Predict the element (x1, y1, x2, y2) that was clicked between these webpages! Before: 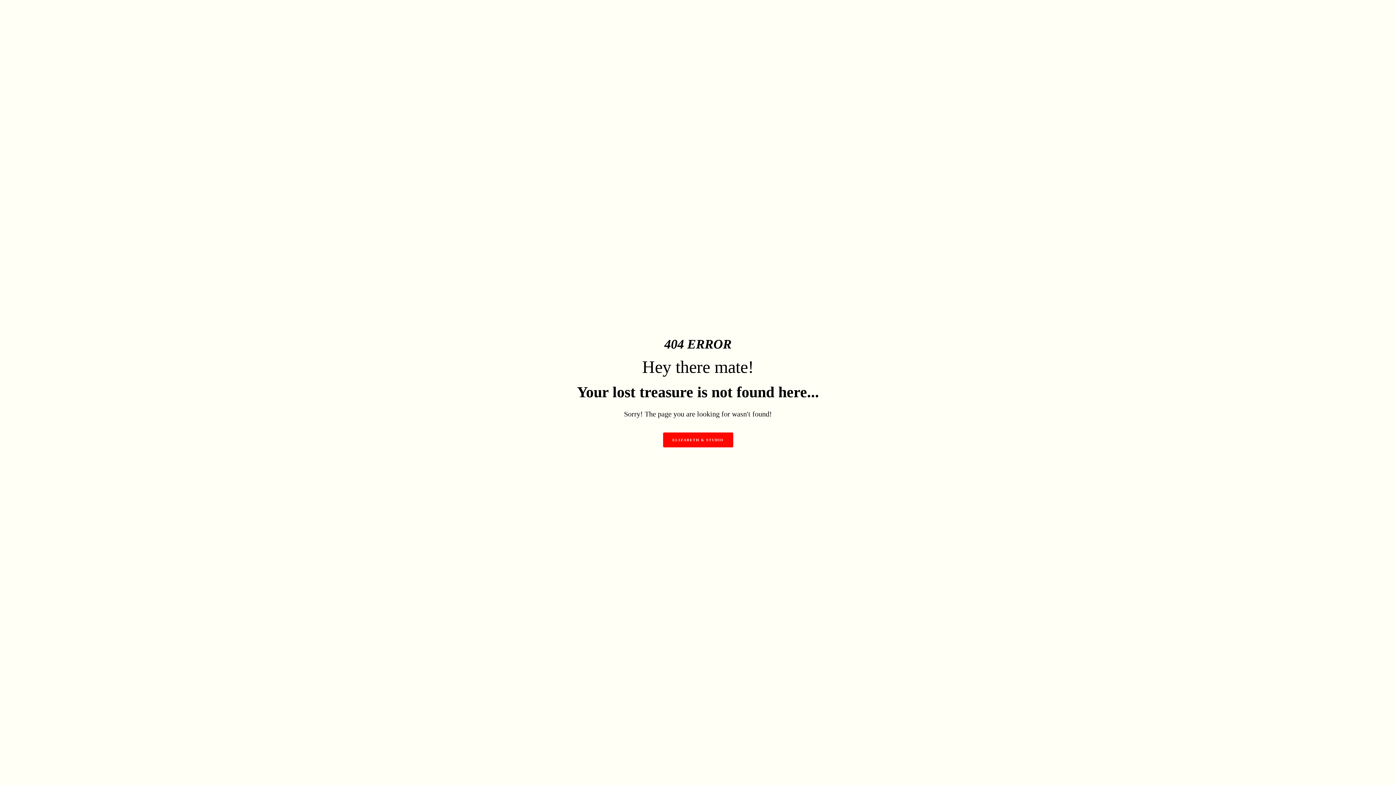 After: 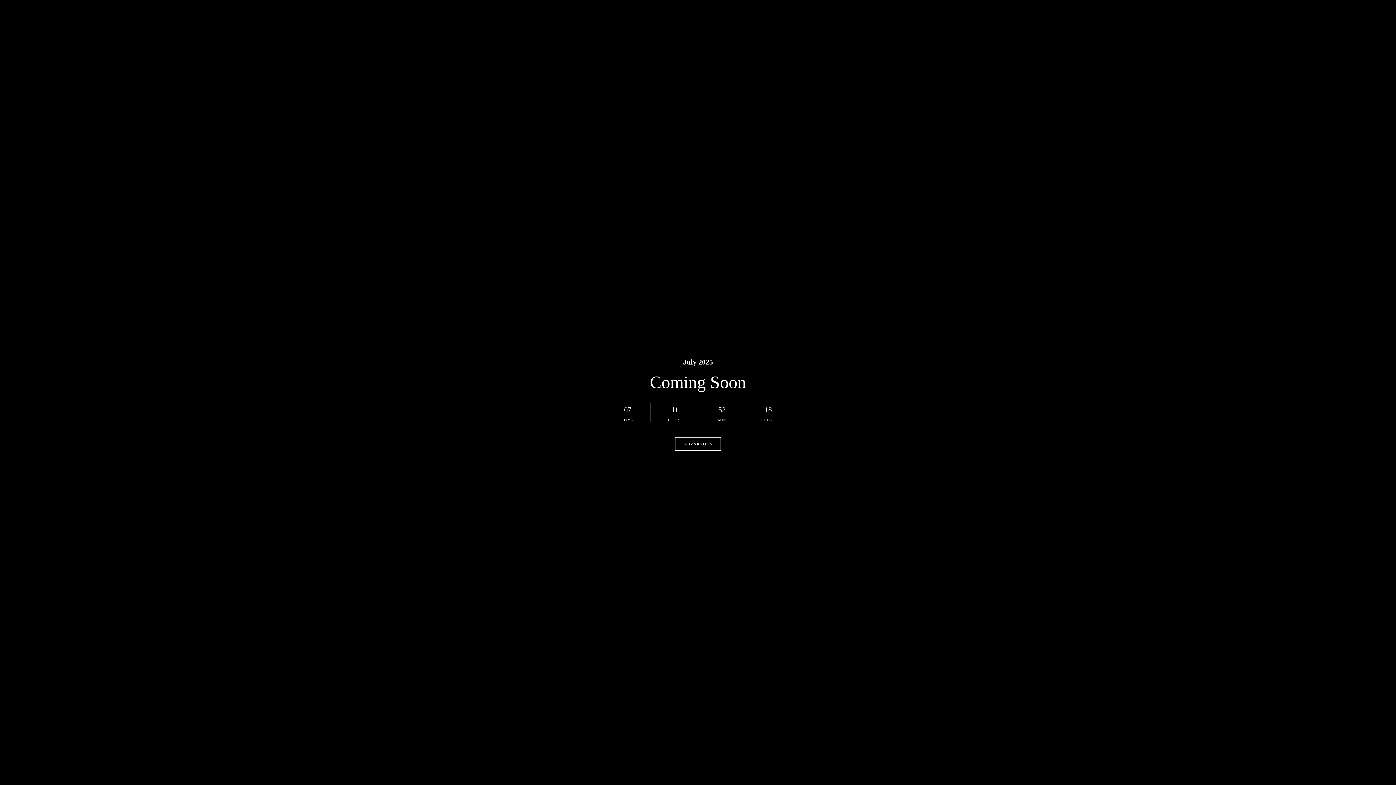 Action: label: ELIZABETH K STUDIO bbox: (663, 432, 733, 447)